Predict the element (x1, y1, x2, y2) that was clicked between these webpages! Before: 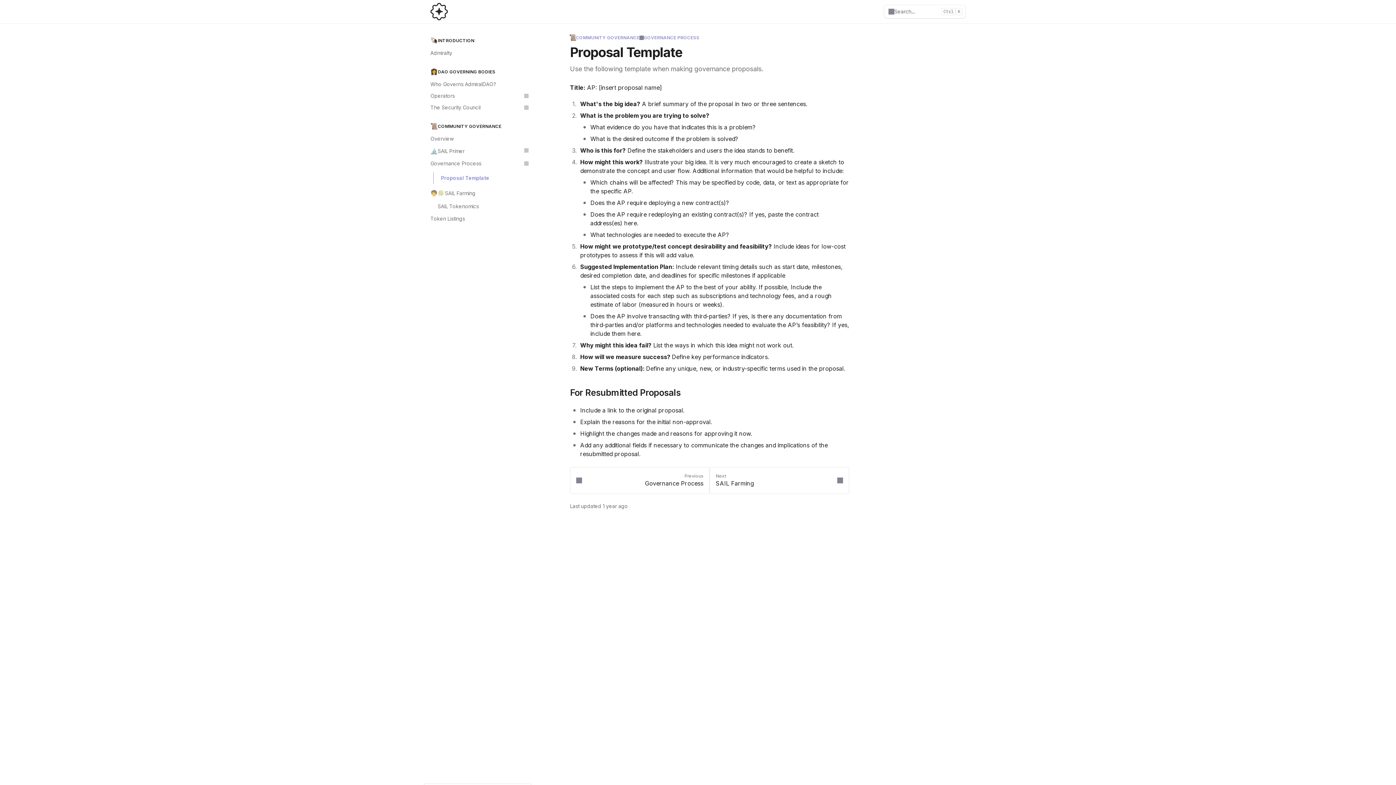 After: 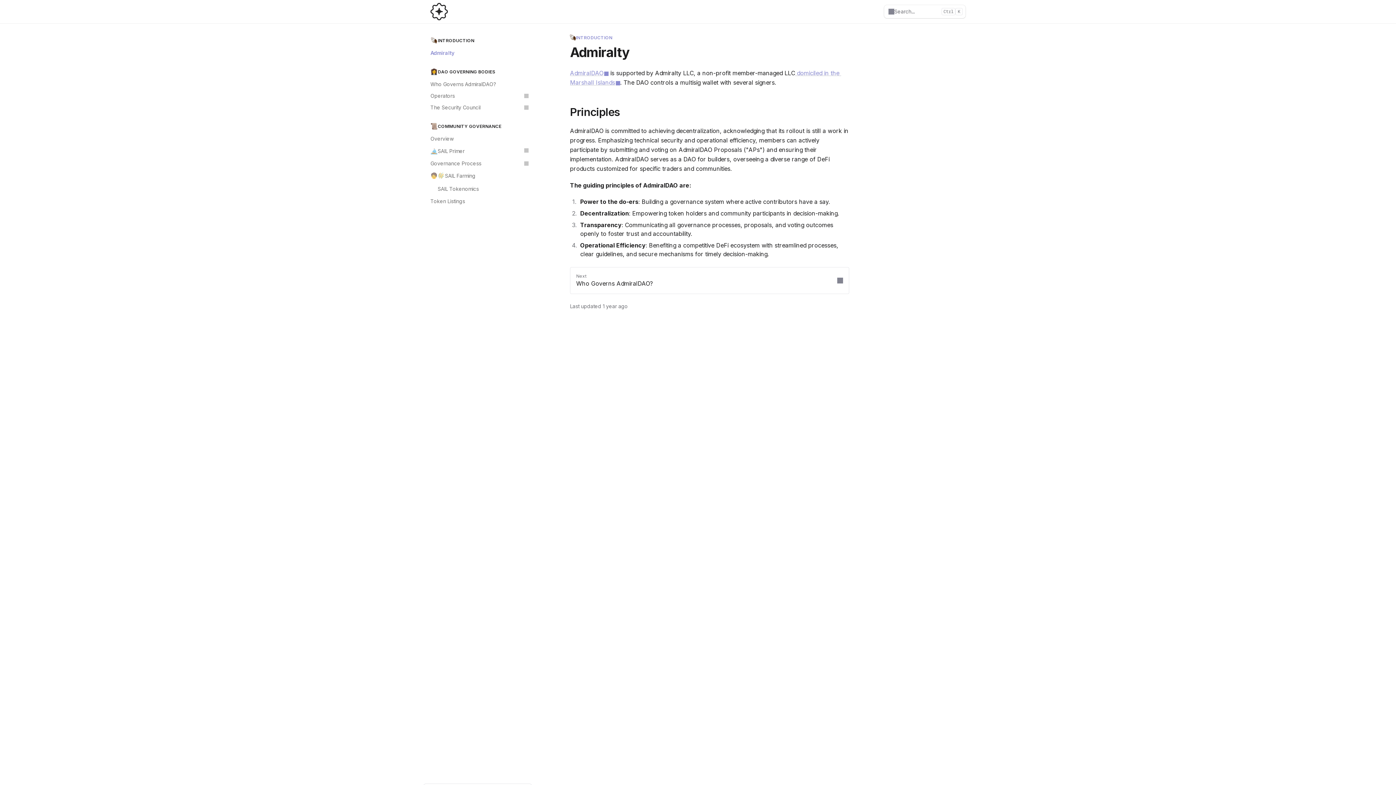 Action: bbox: (430, 2, 448, 20)